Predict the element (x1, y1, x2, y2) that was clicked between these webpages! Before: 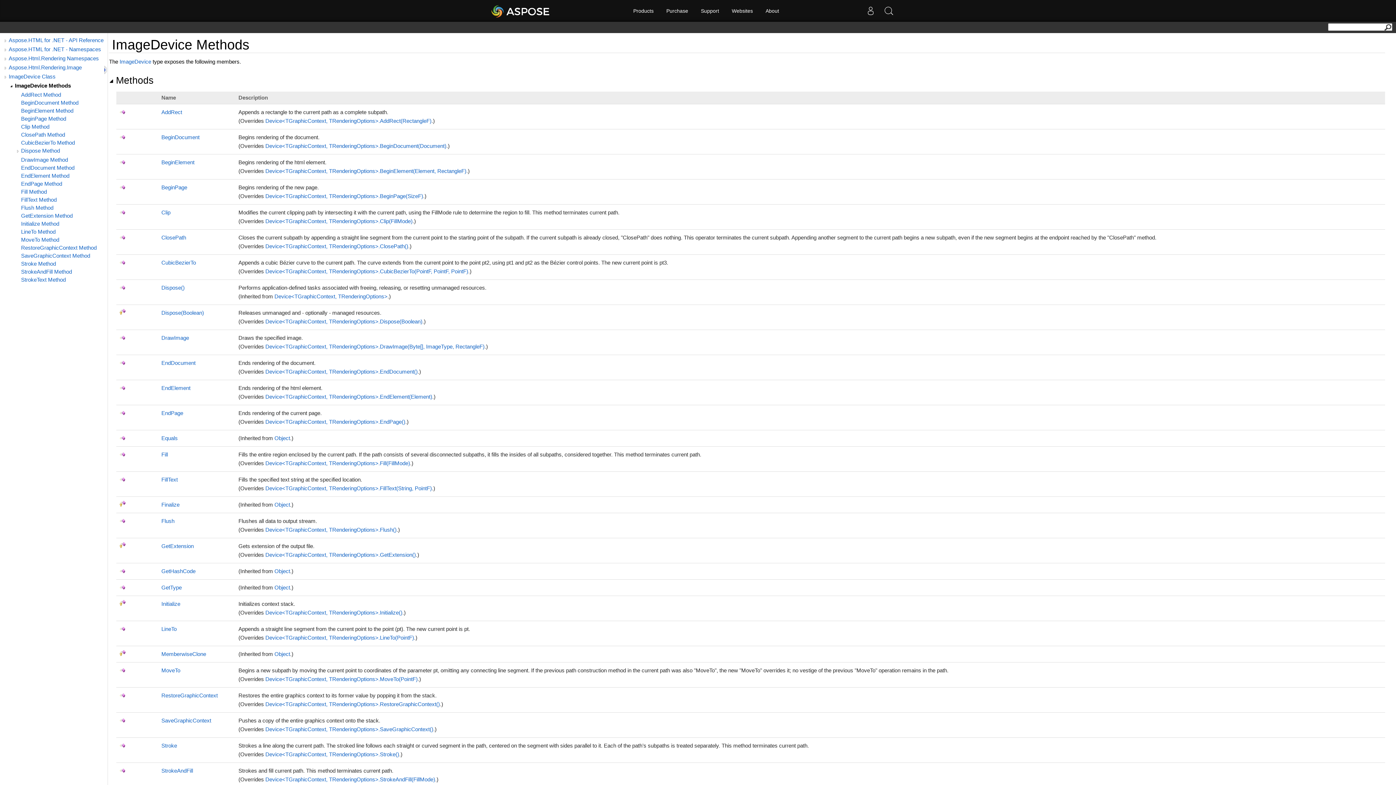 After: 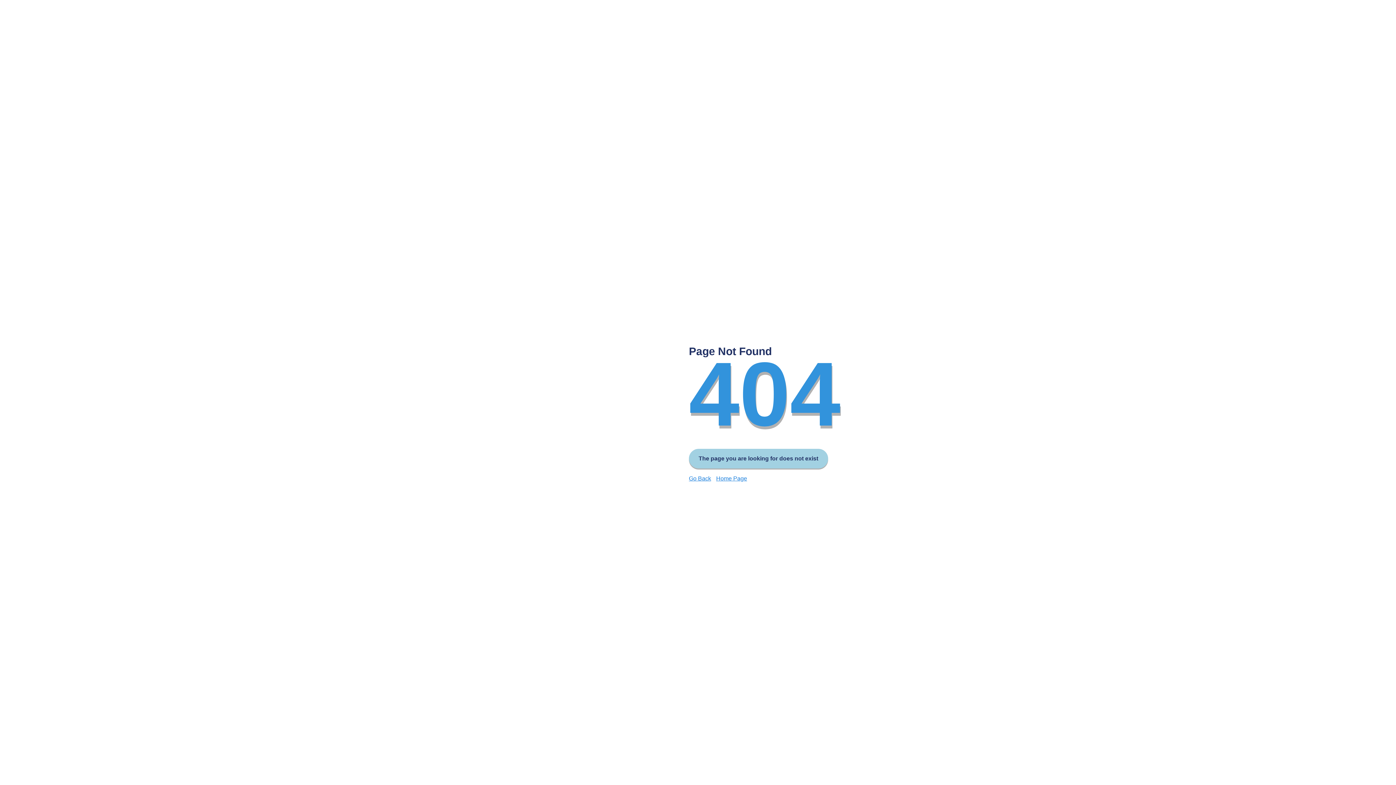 Action: bbox: (161, 543, 193, 549) label: GetExtension